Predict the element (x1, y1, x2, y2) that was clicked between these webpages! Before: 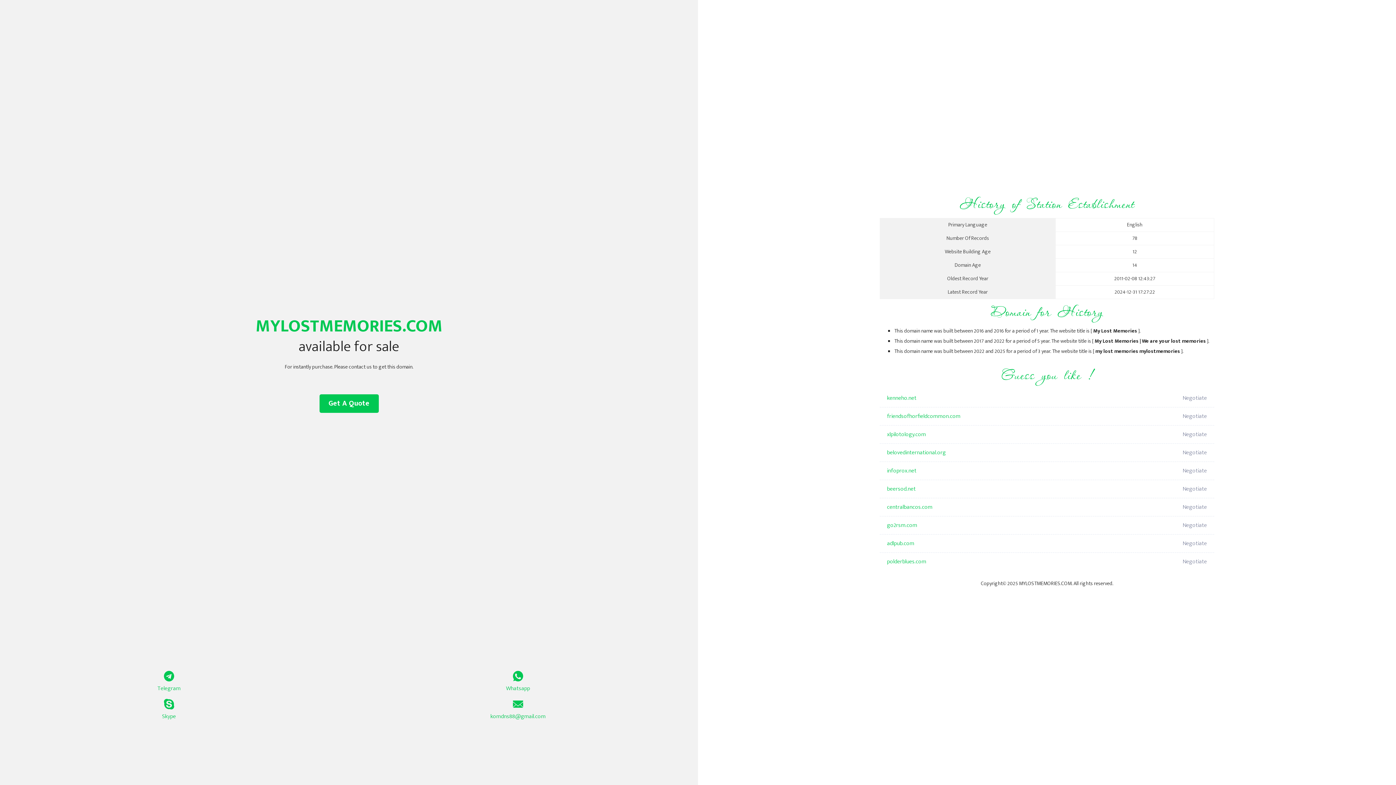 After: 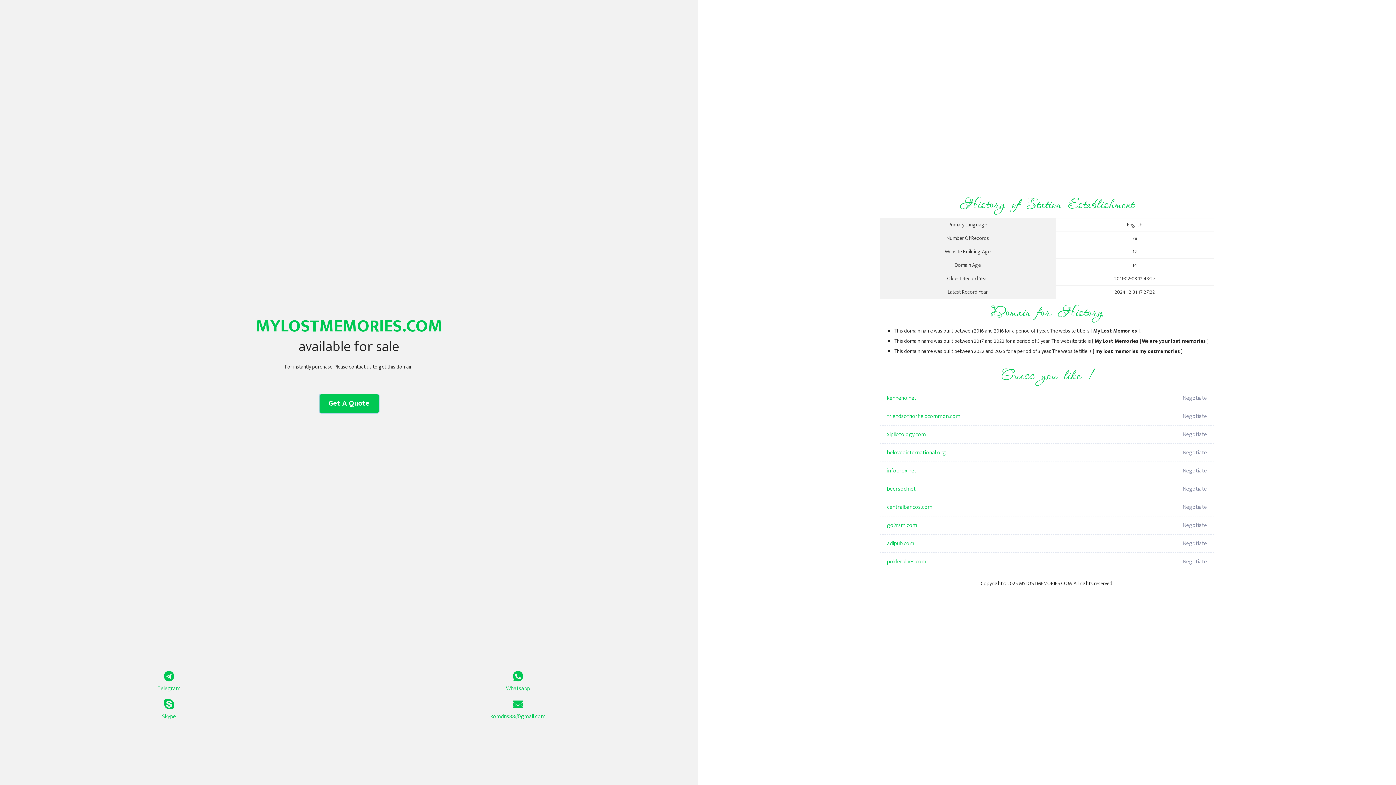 Action: bbox: (319, 394, 378, 413) label: Get A Quote